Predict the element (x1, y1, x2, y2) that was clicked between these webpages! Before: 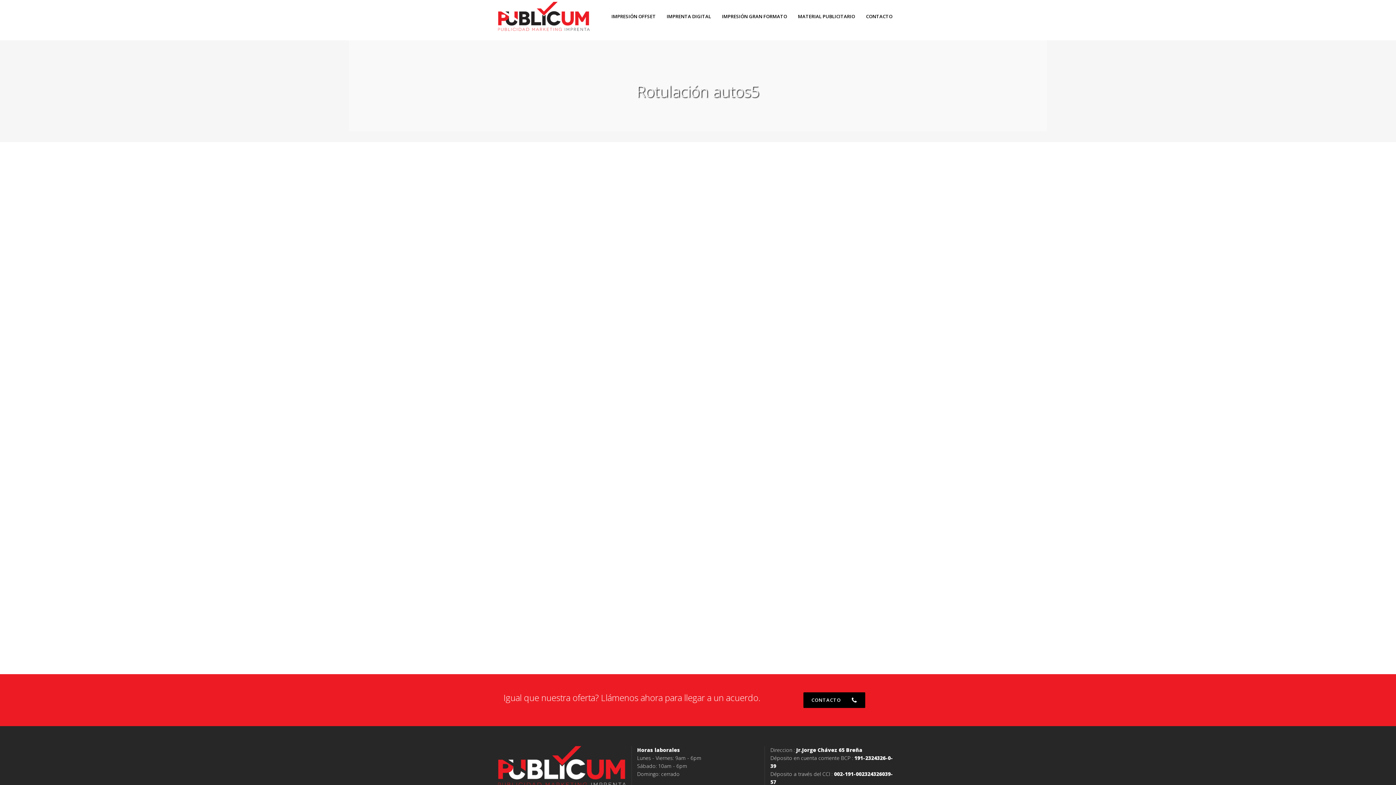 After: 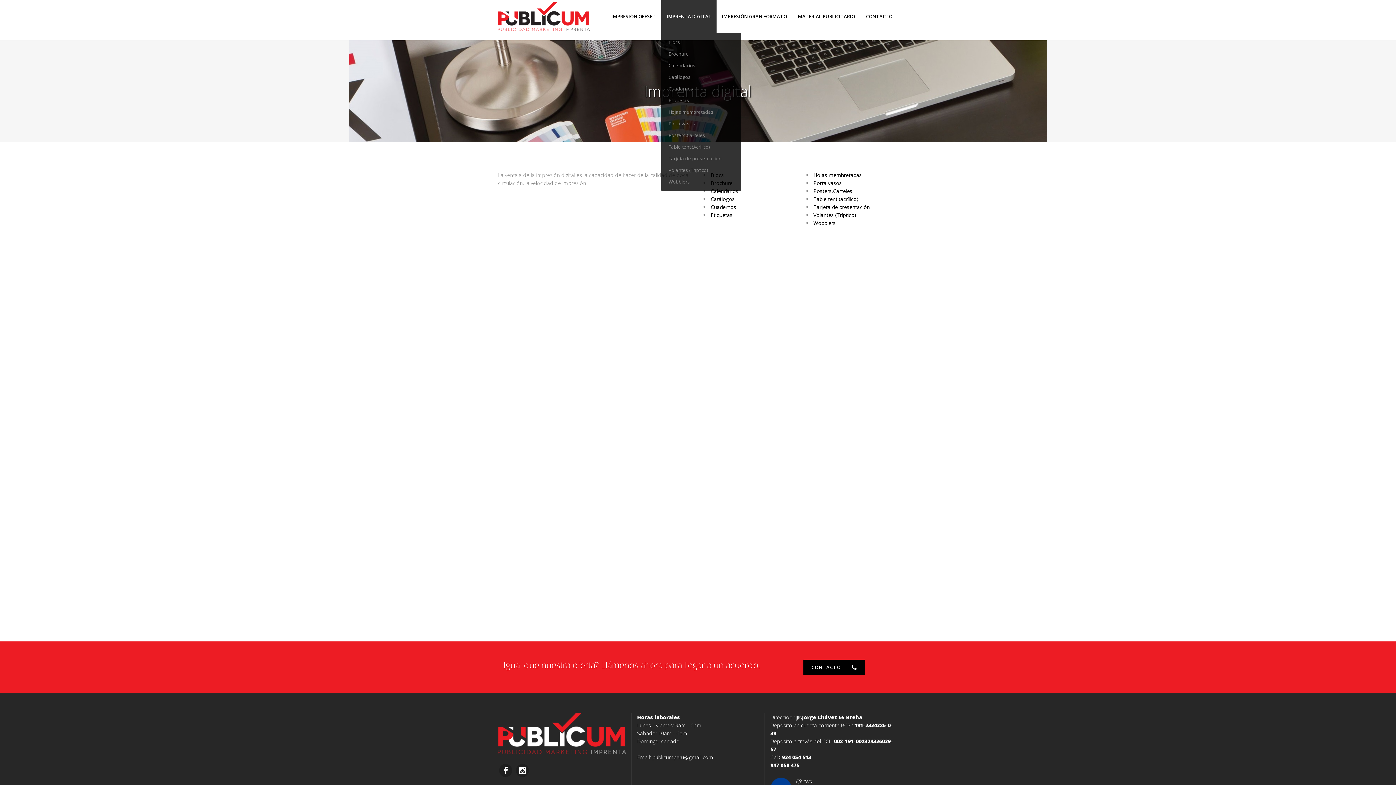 Action: bbox: (661, 0, 716, 32) label: IMPRENTA DIGITAL